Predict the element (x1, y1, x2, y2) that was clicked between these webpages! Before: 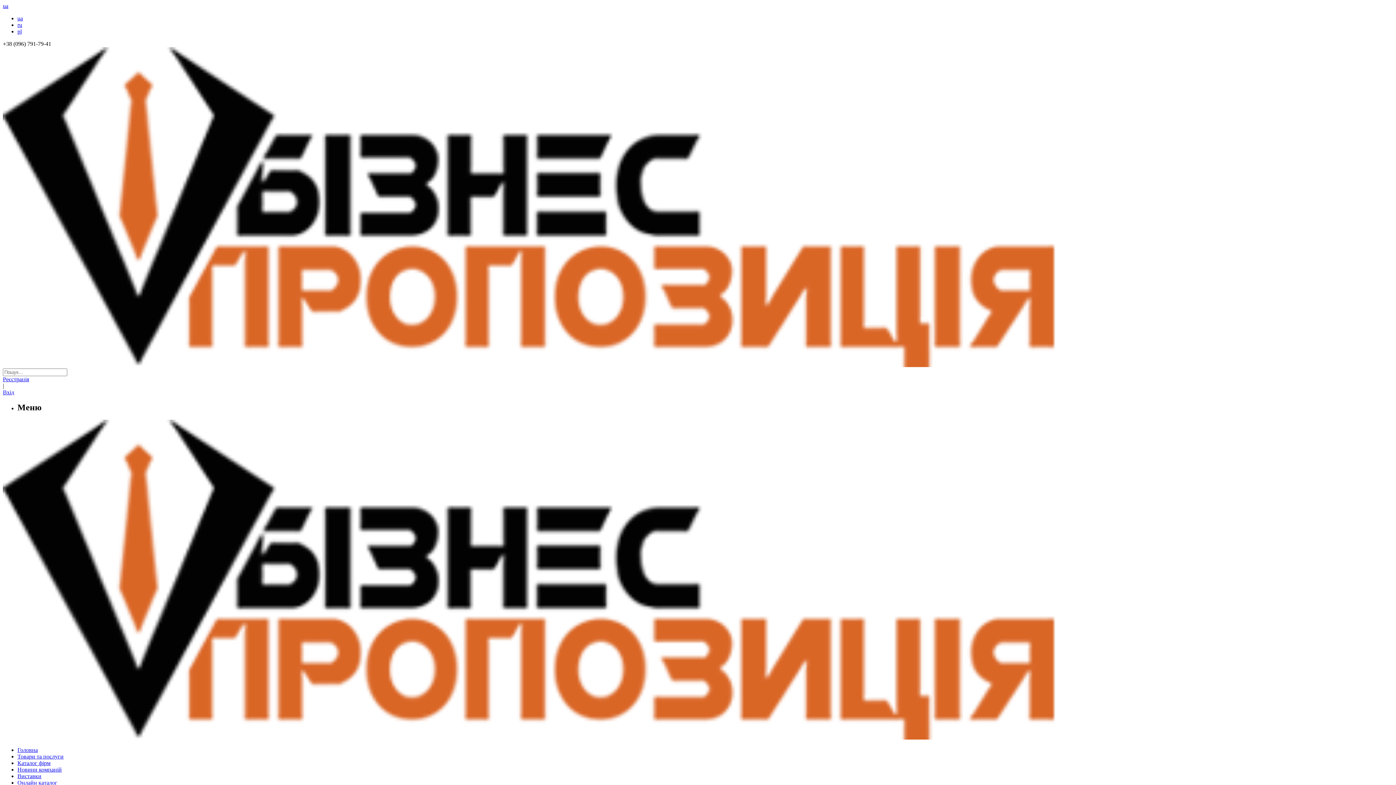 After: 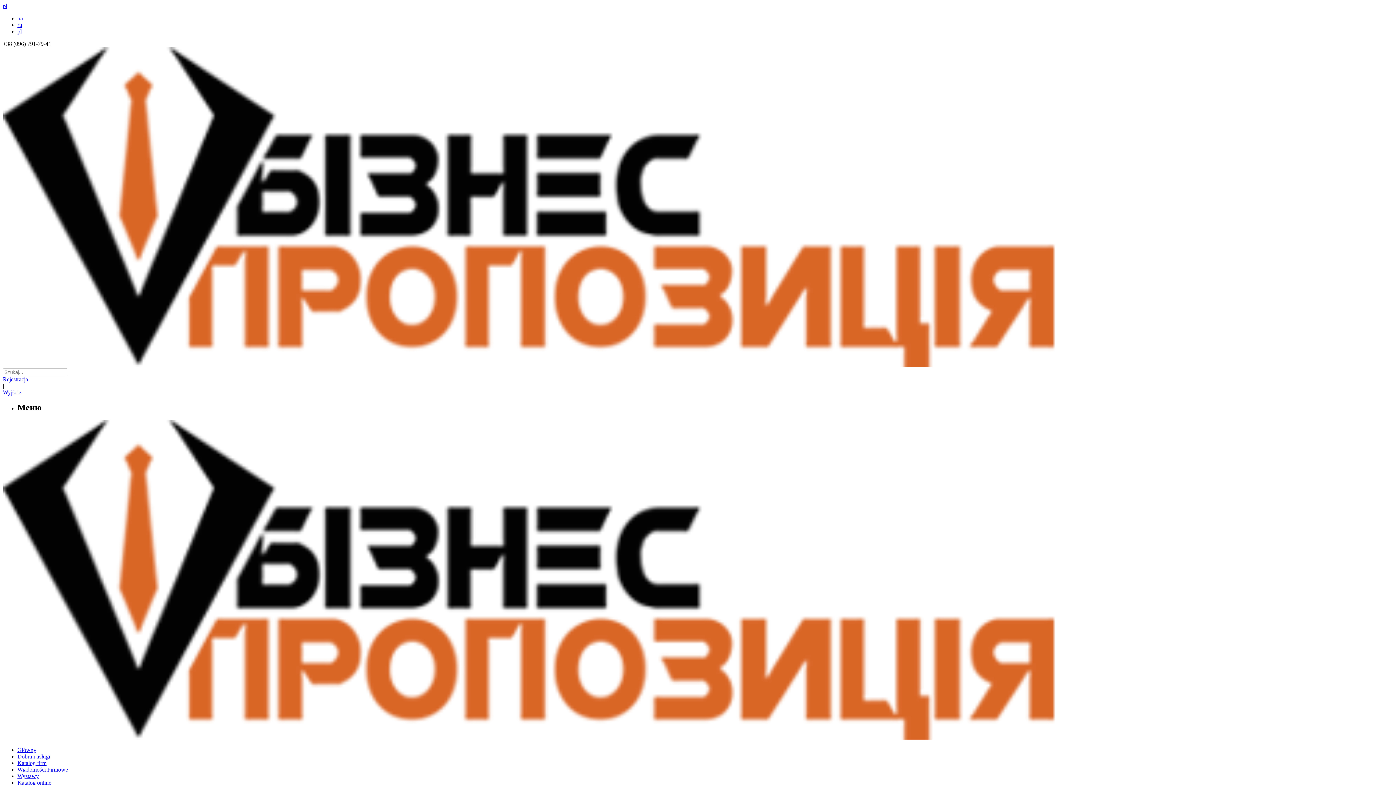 Action: bbox: (17, 28, 21, 34) label: pl